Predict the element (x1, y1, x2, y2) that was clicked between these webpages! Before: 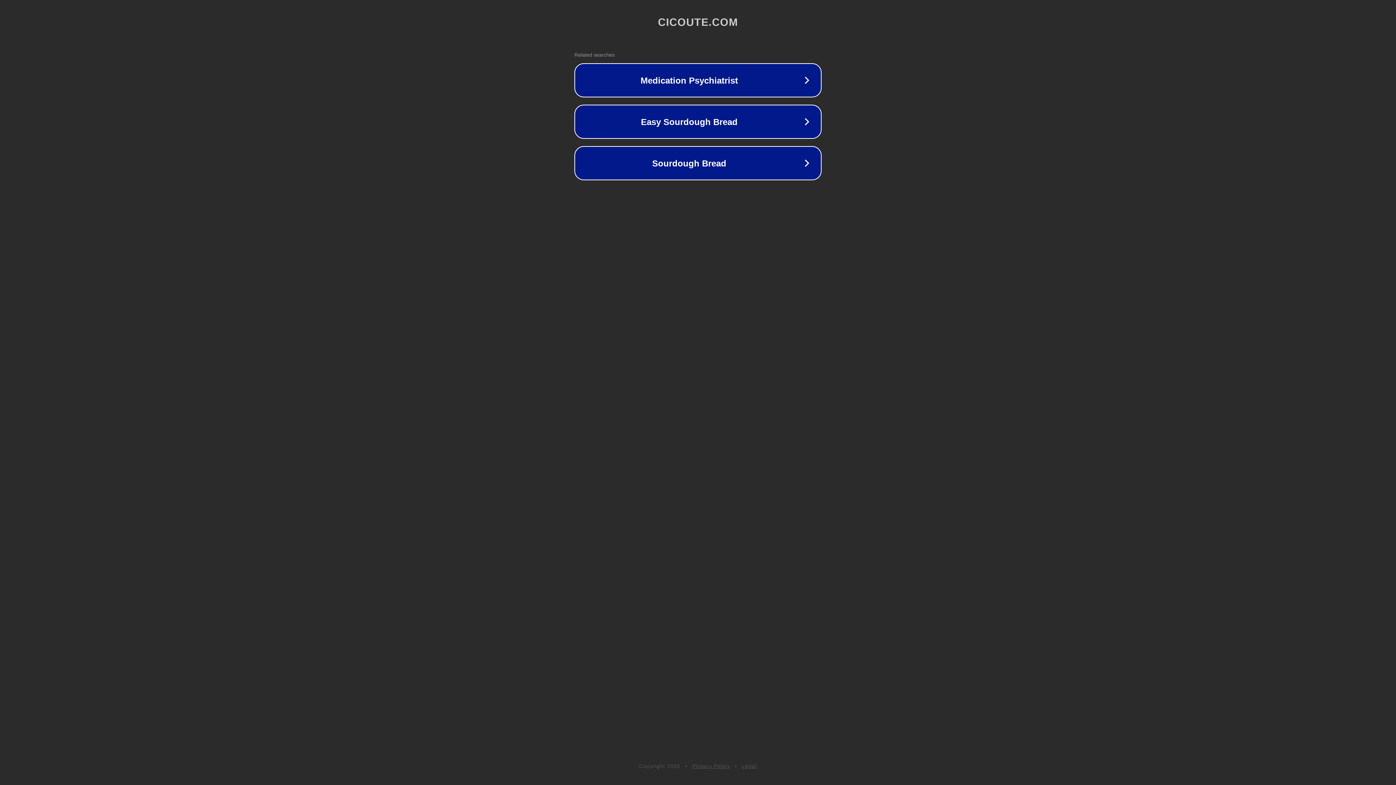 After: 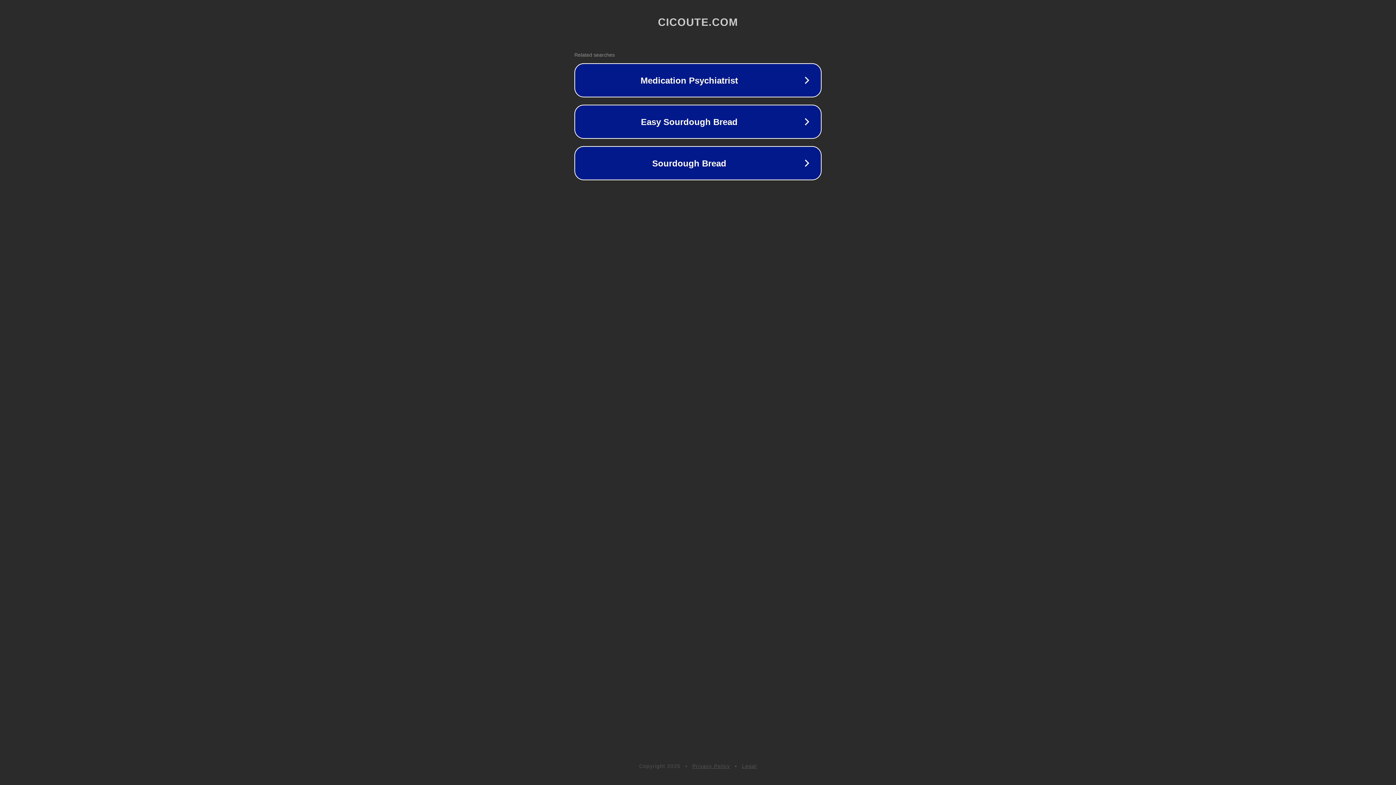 Action: label: Privacy Policy bbox: (692, 763, 730, 769)